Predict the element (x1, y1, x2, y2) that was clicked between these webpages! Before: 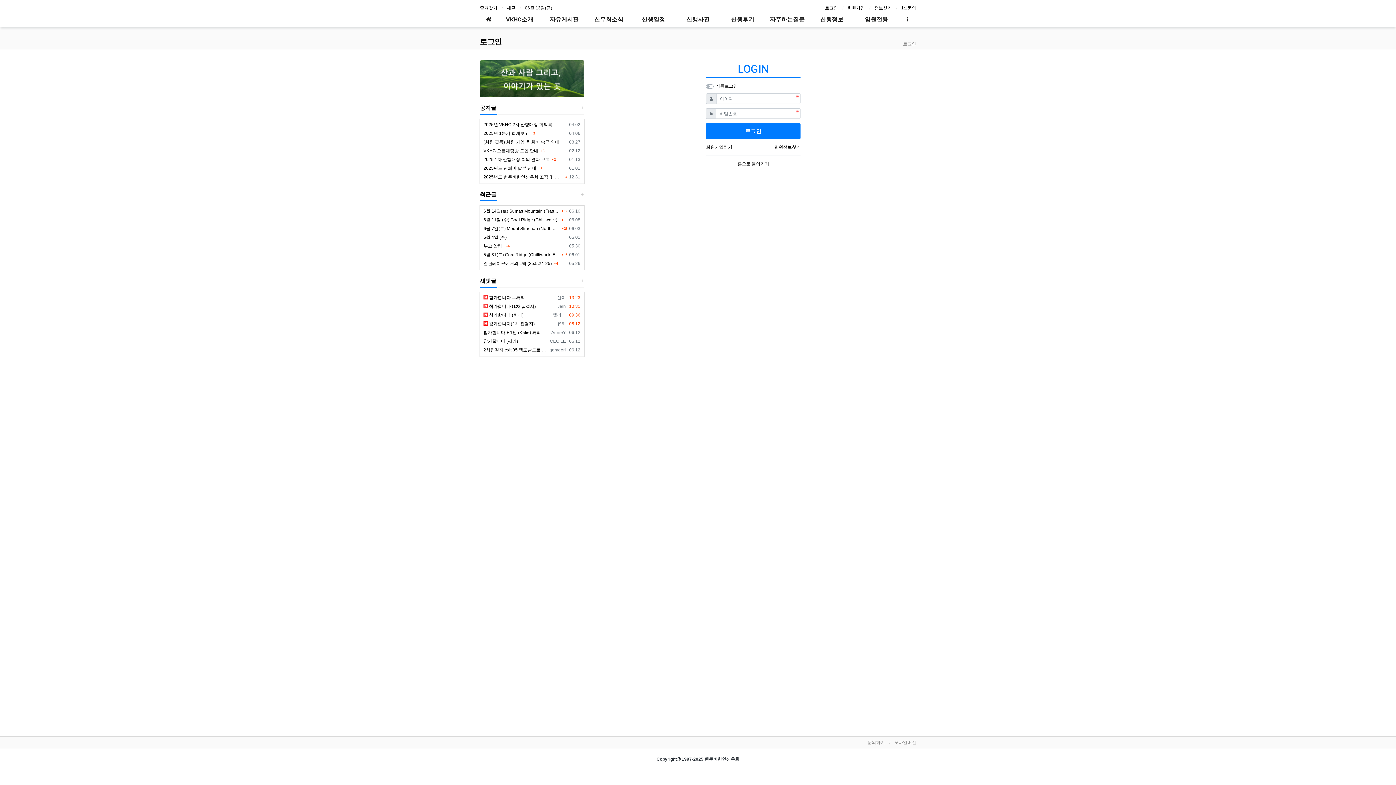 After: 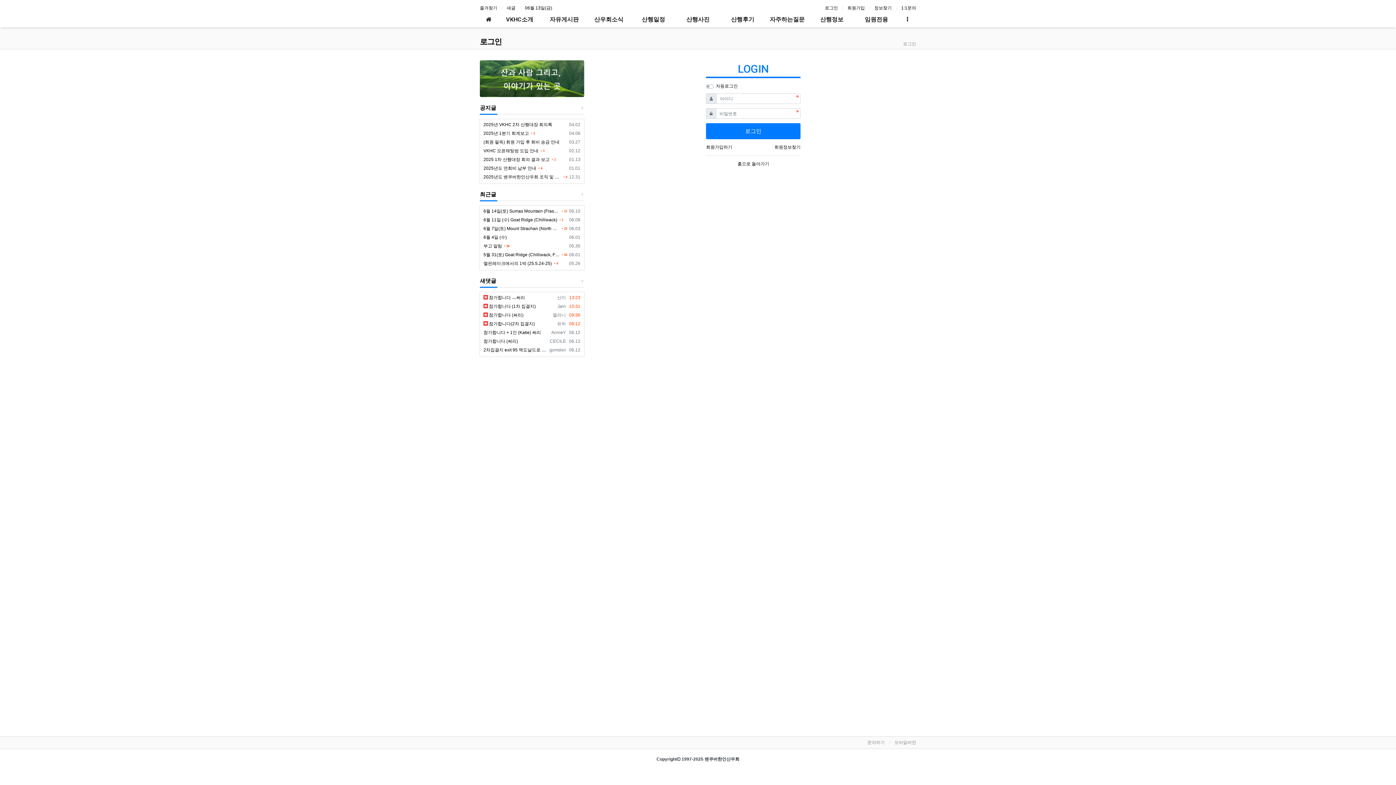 Action: bbox: (483, 250, 559, 259) label: 5월 31(토) Goat Ridge (Chilliwack, Fraser Valley)